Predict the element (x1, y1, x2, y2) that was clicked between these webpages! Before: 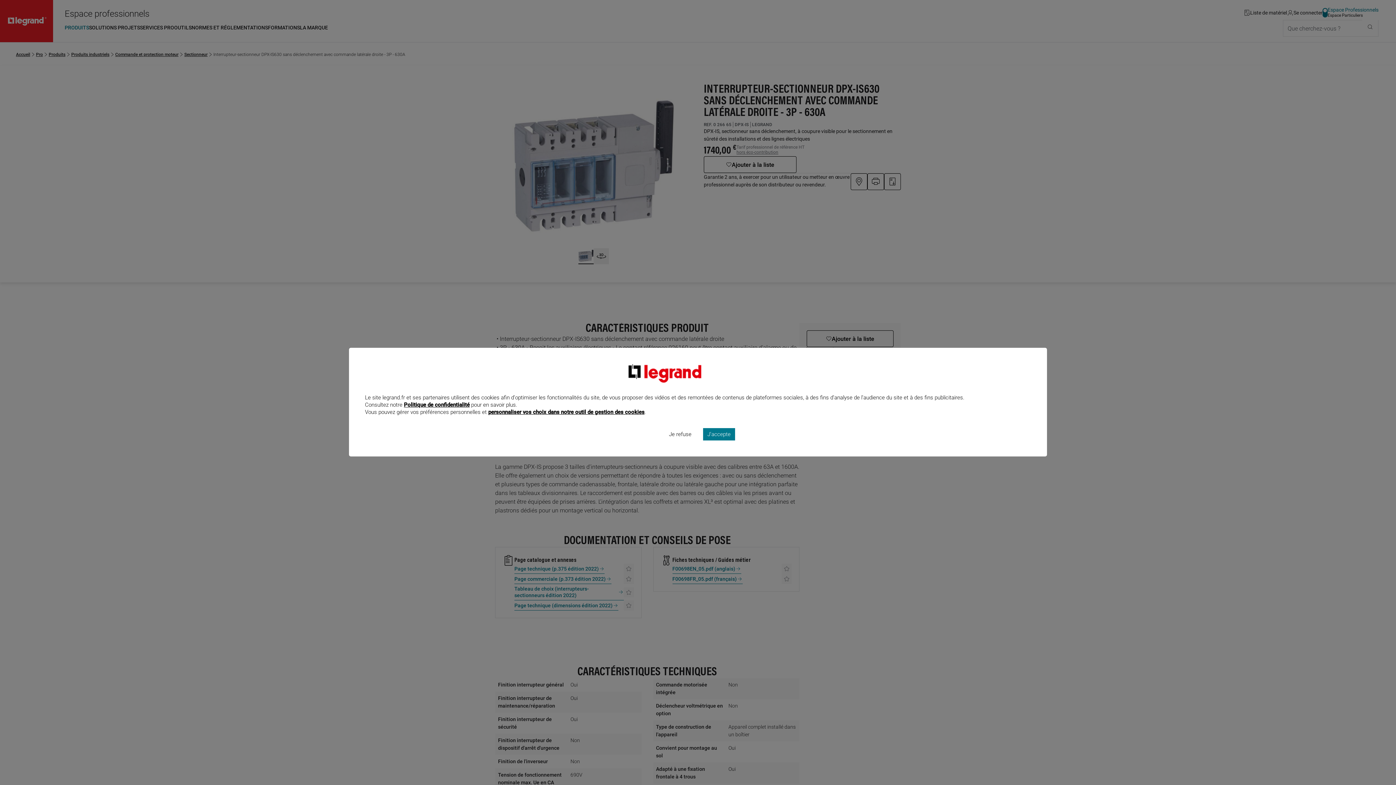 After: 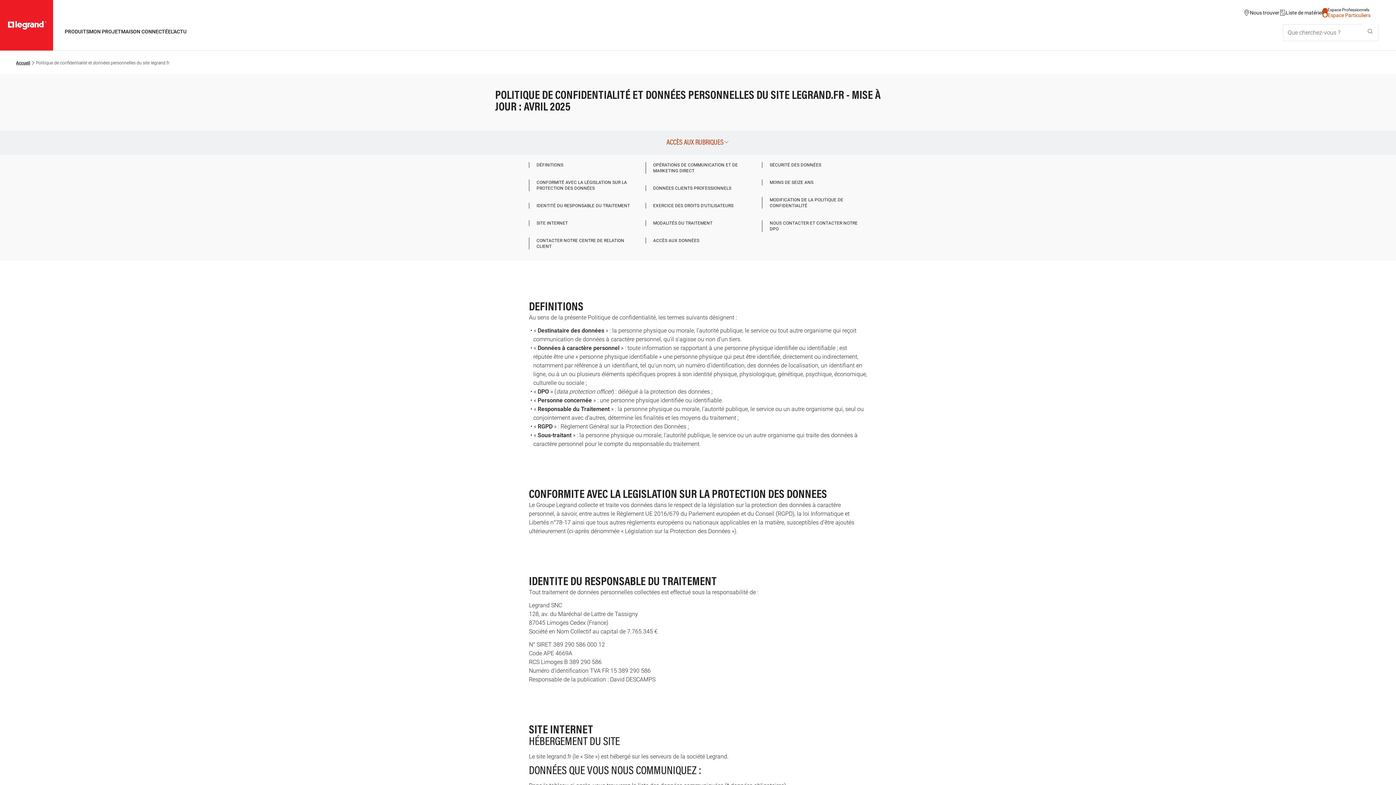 Action: bbox: (404, 401, 469, 408) label: Politique de confidentialité